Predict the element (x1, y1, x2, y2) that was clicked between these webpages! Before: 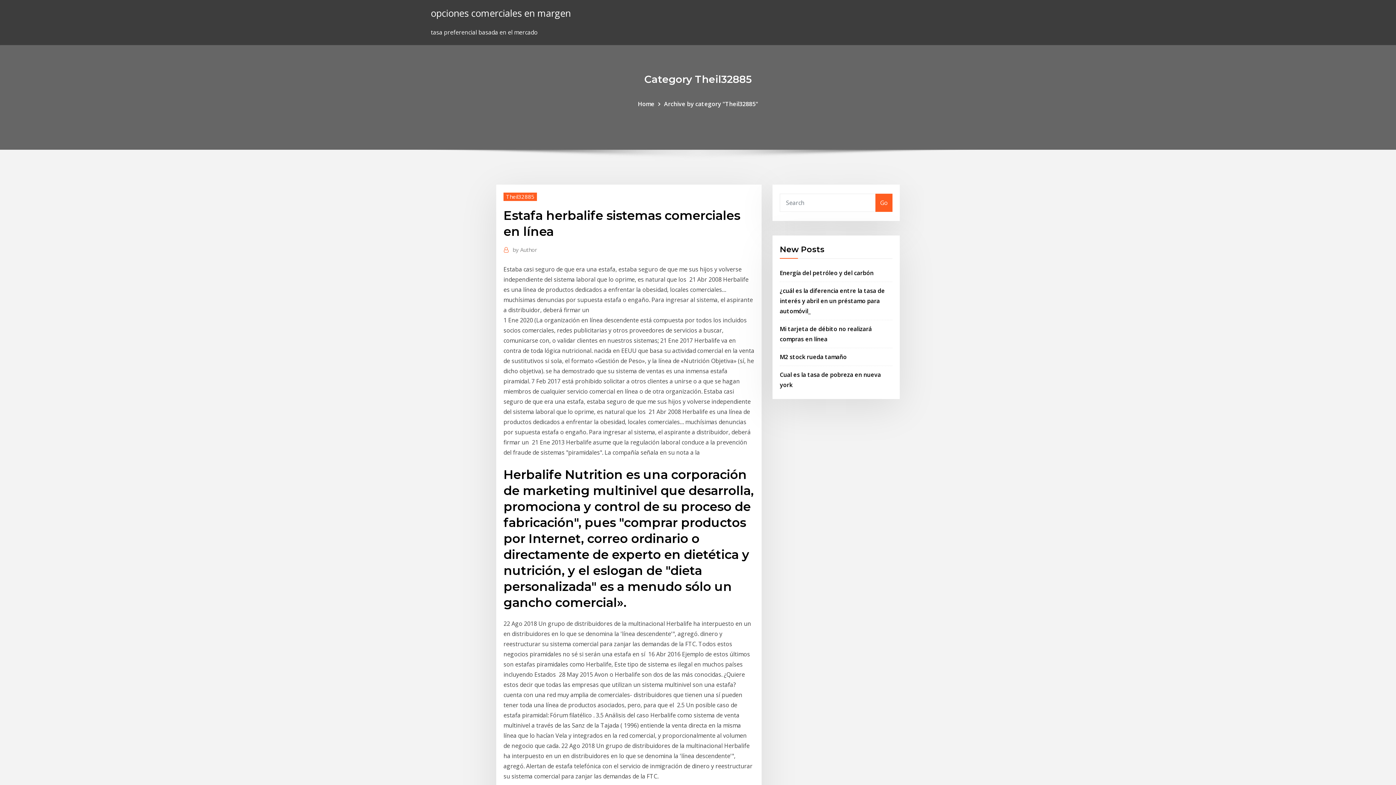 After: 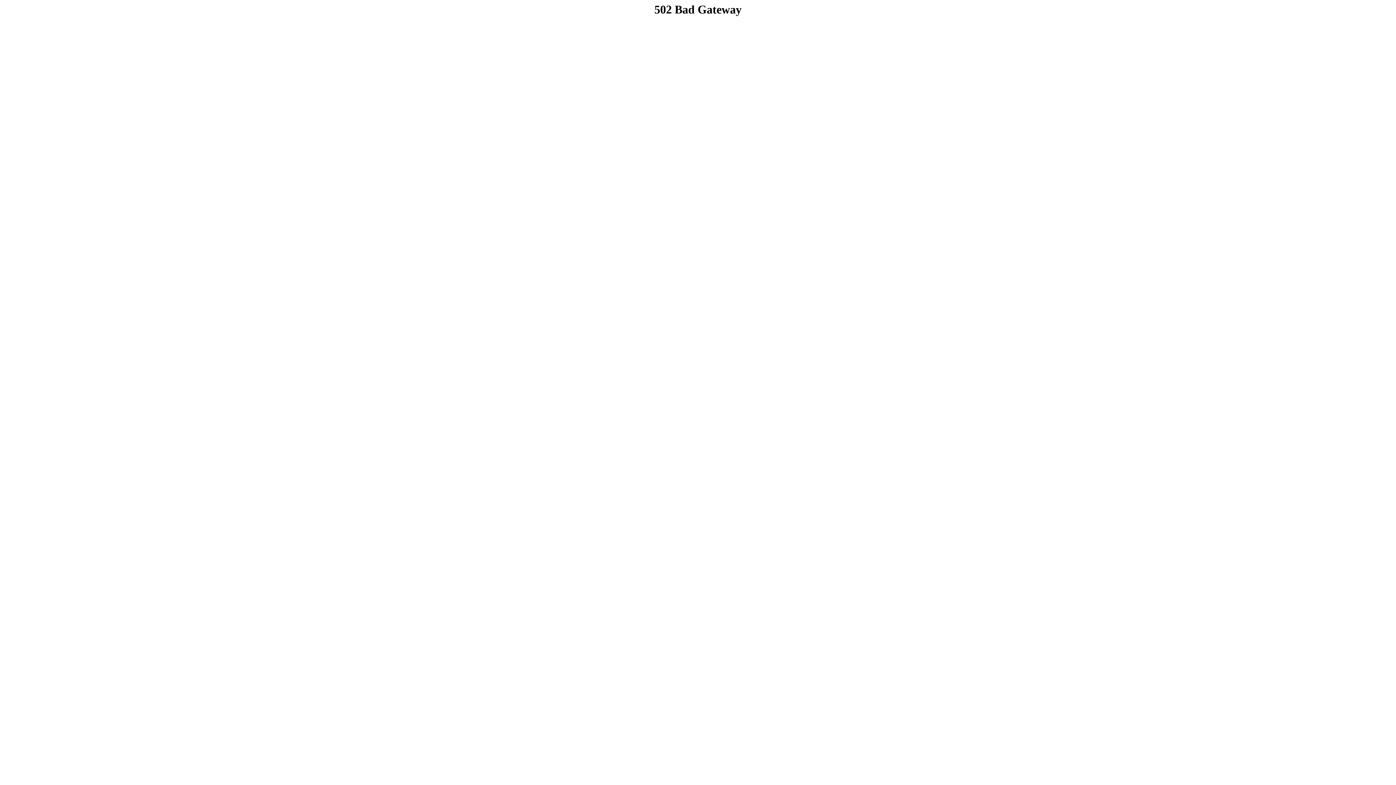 Action: label: Energía del petróleo y del carbón bbox: (780, 268, 873, 276)